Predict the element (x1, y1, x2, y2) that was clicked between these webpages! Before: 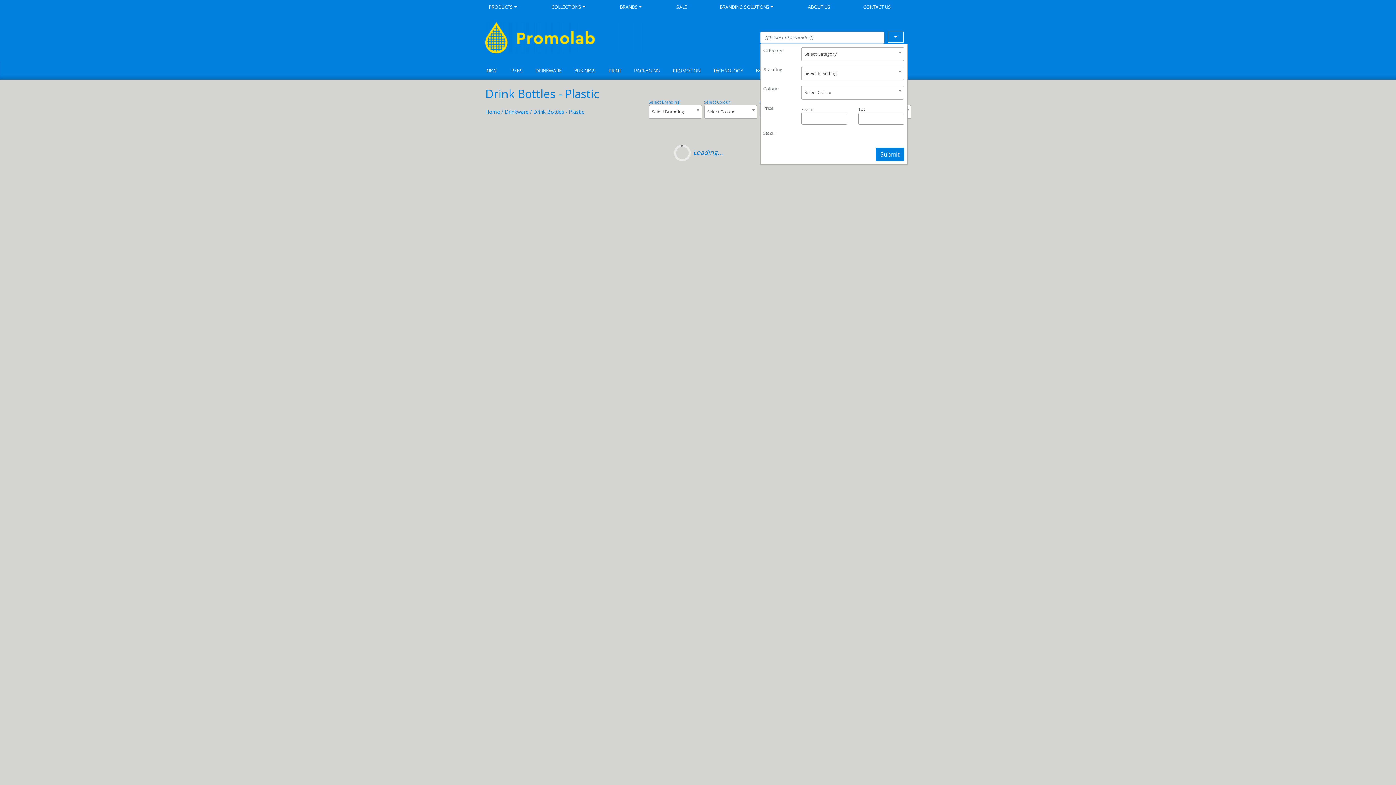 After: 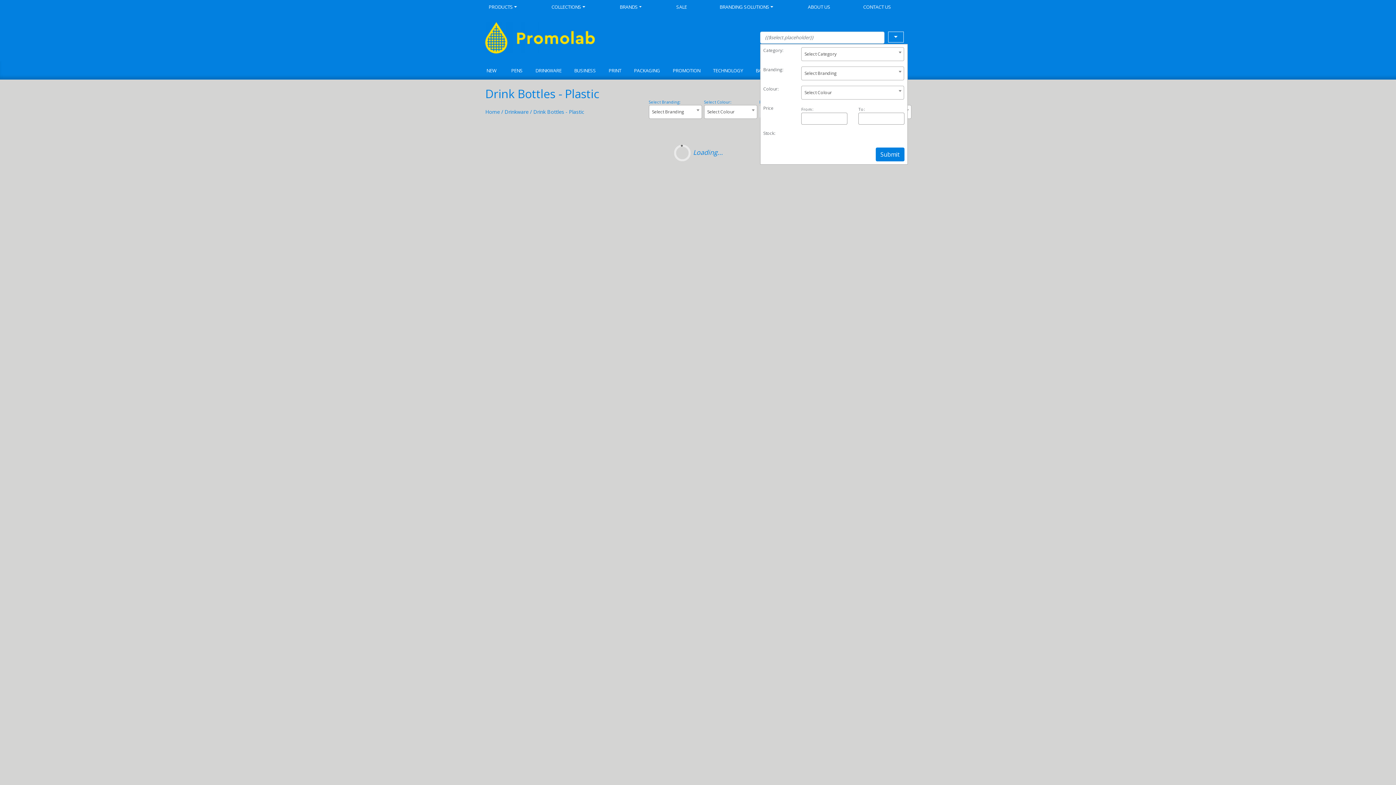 Action: label: COLLECTIONS  bbox: (535, 0, 603, 13)